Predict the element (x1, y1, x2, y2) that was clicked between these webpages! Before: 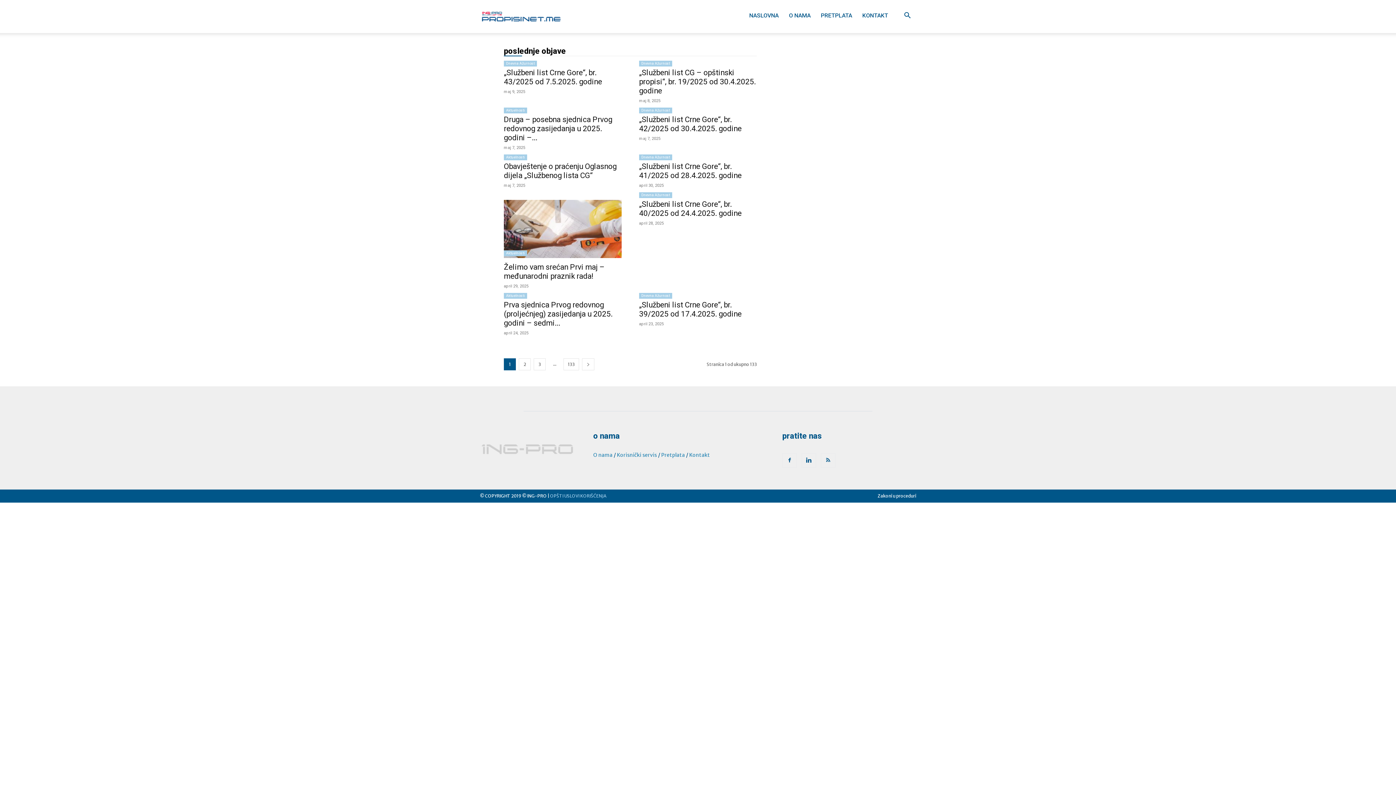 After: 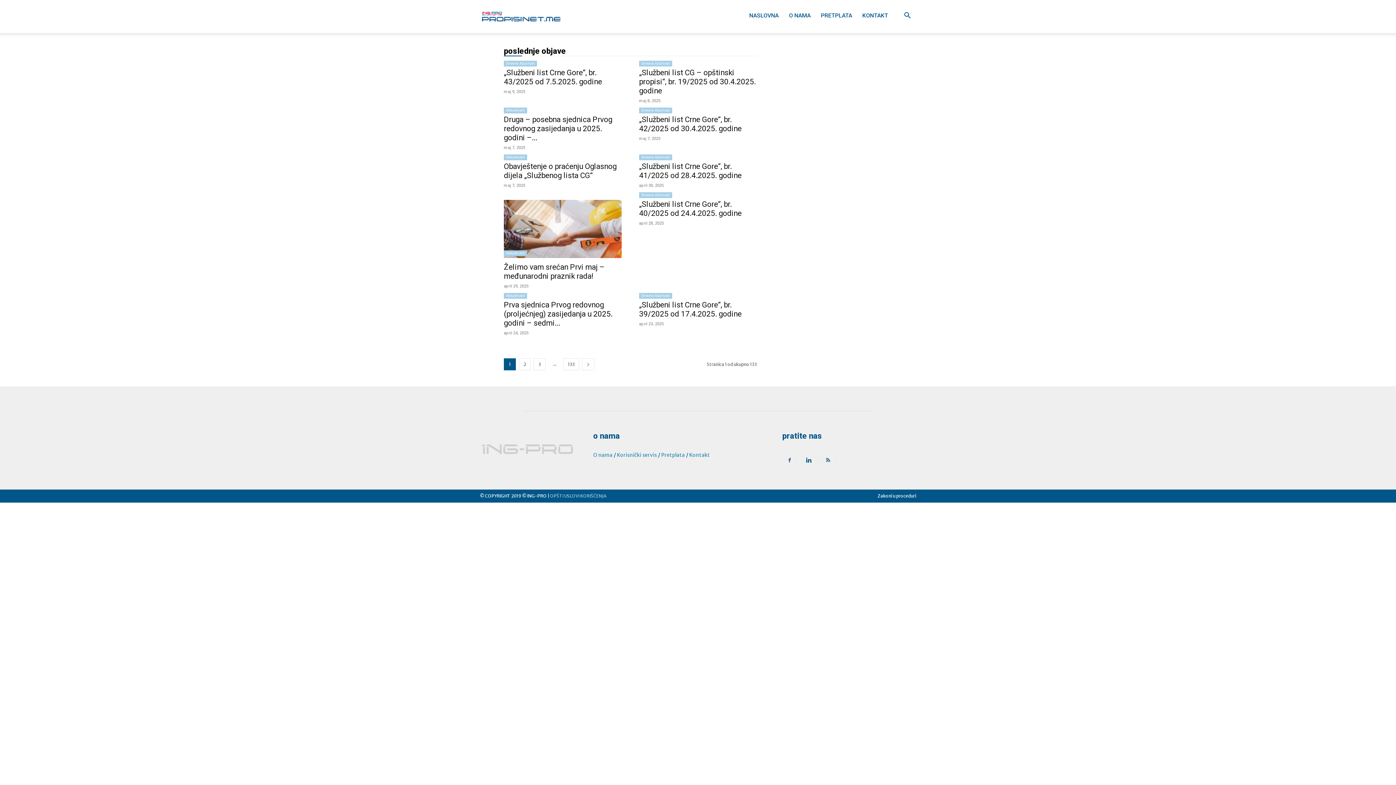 Action: bbox: (782, 453, 797, 468)